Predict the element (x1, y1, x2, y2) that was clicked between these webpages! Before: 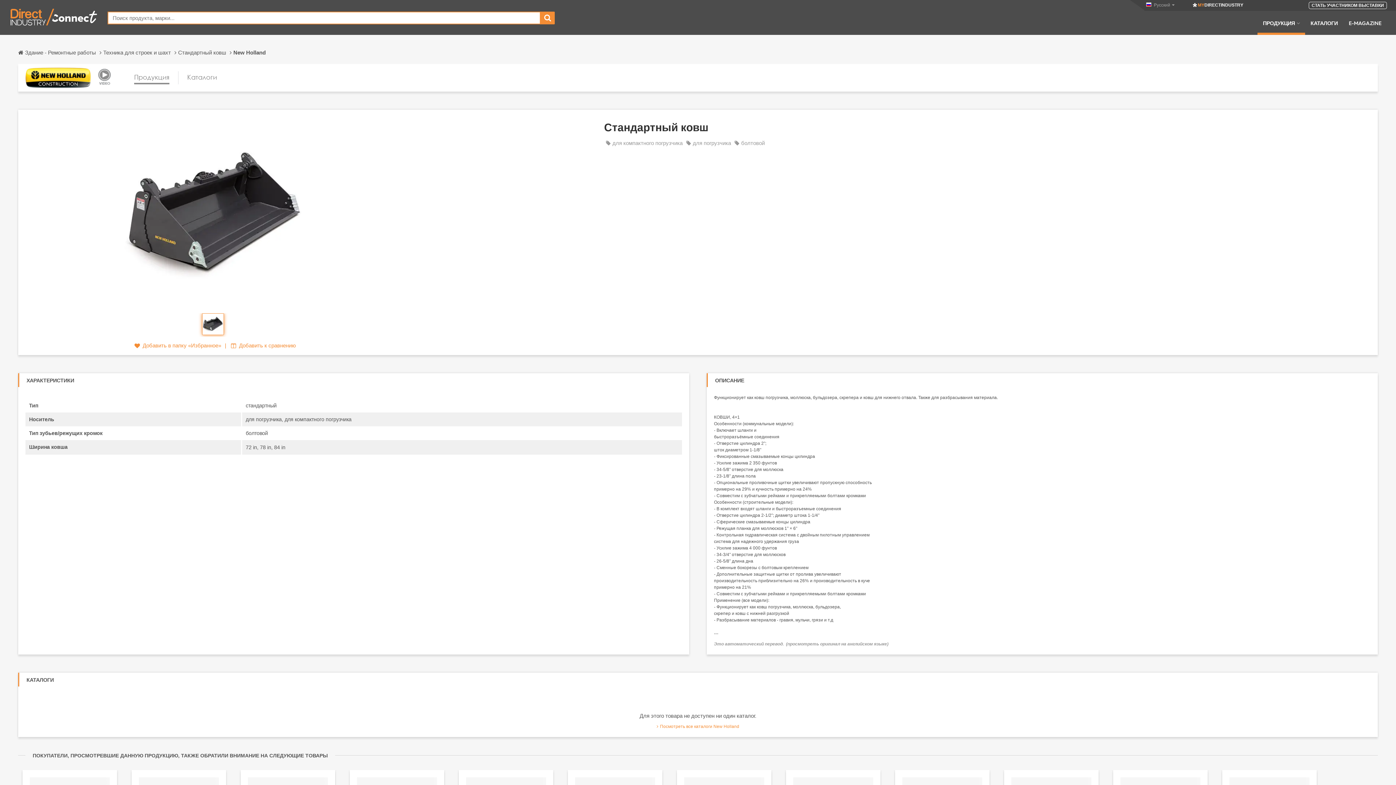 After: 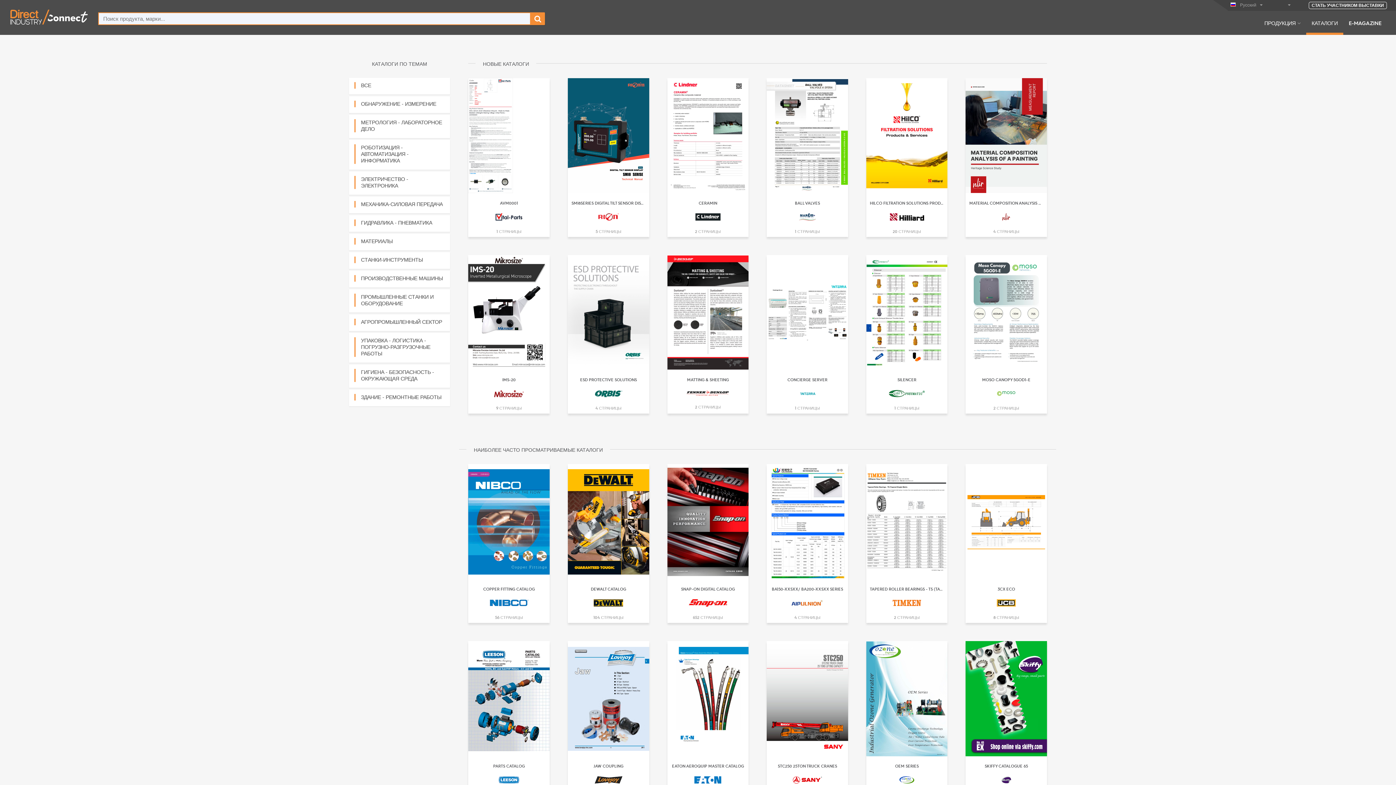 Action: bbox: (1305, 19, 1343, 34) label: КАТАЛОГИ